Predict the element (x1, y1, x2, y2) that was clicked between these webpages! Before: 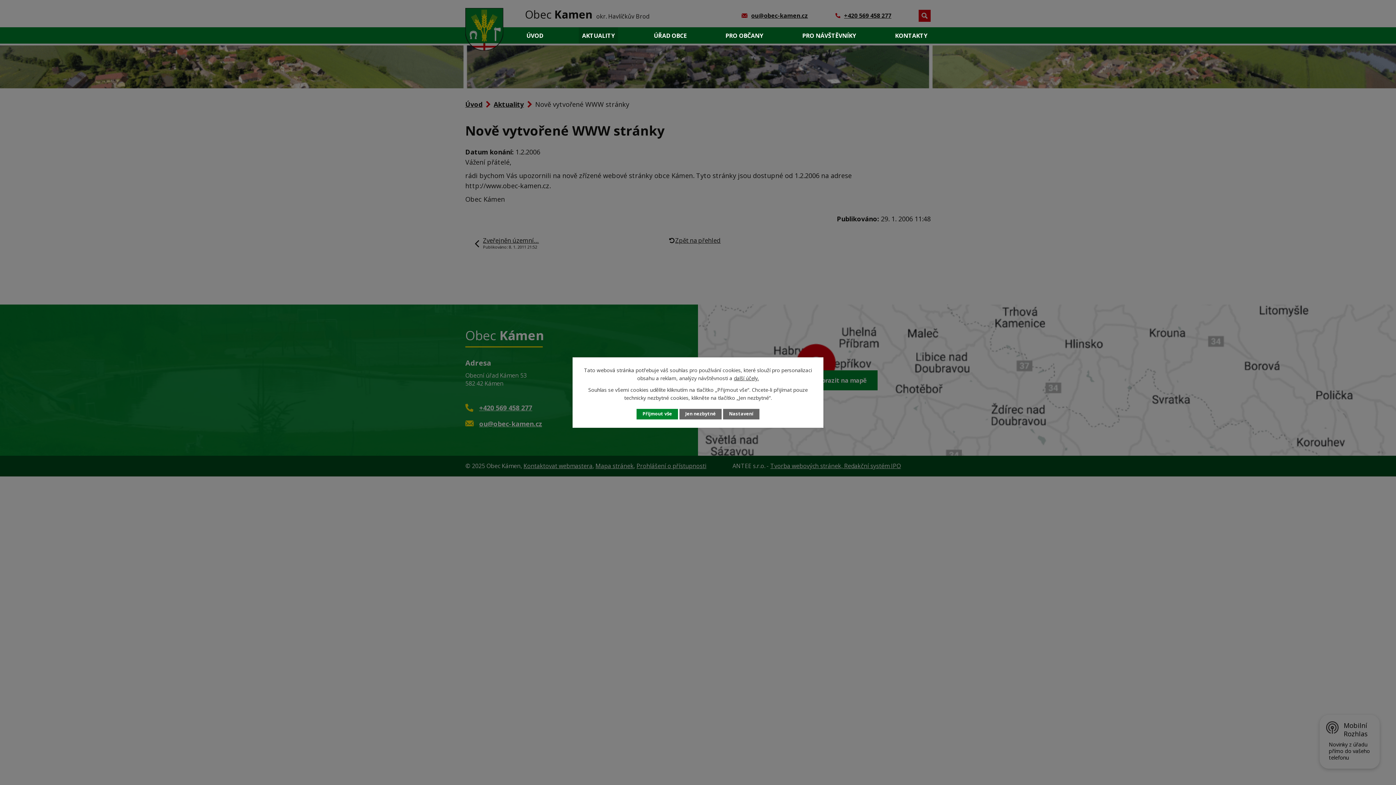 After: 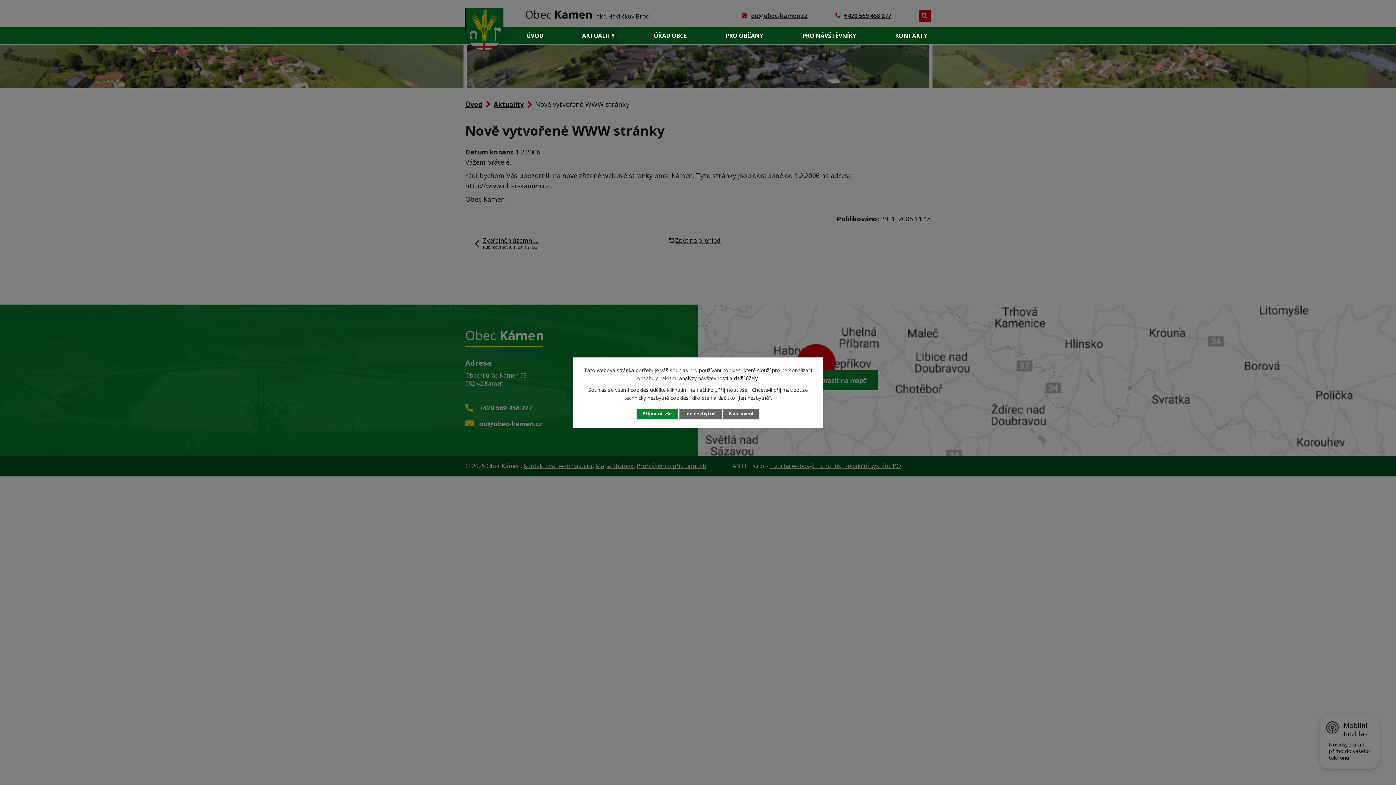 Action: bbox: (734, 374, 759, 381) label: další účely.